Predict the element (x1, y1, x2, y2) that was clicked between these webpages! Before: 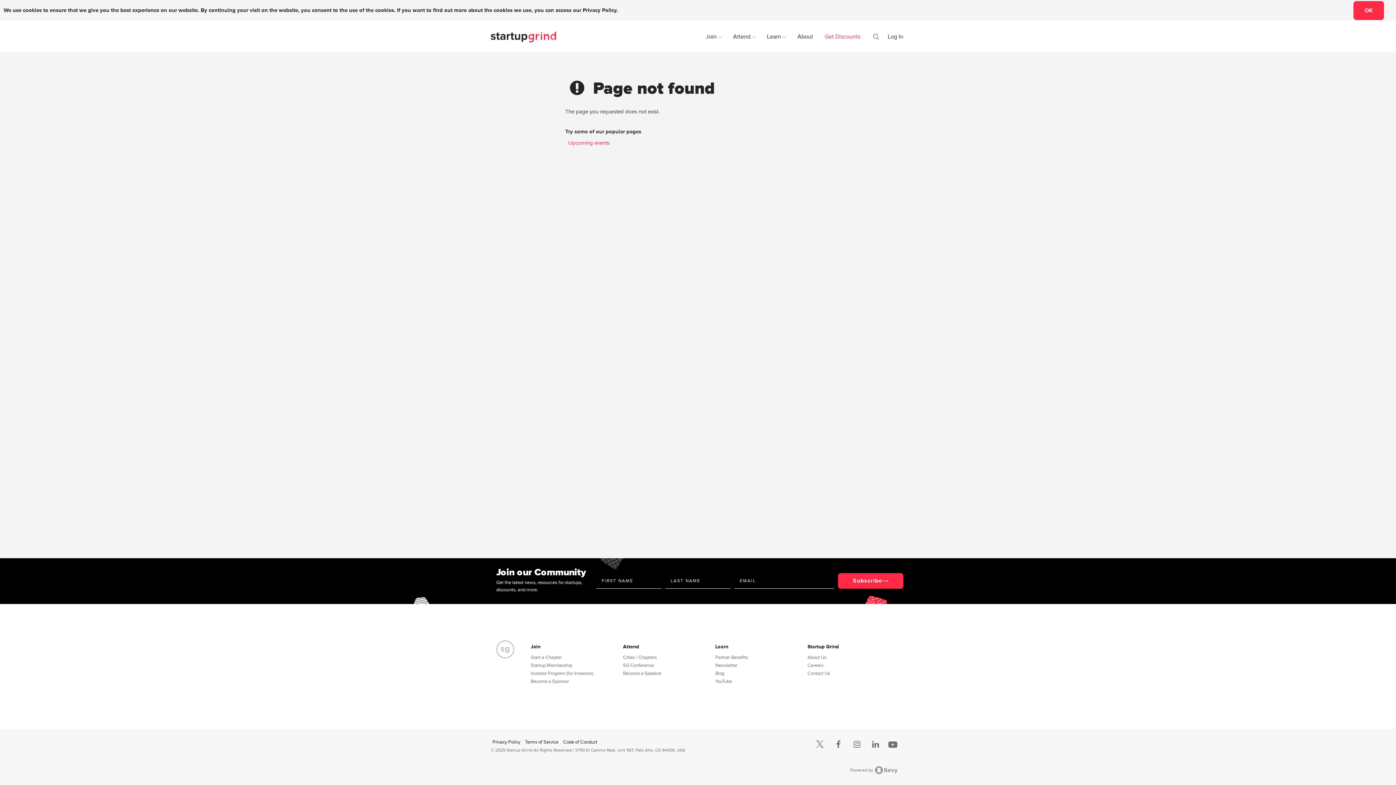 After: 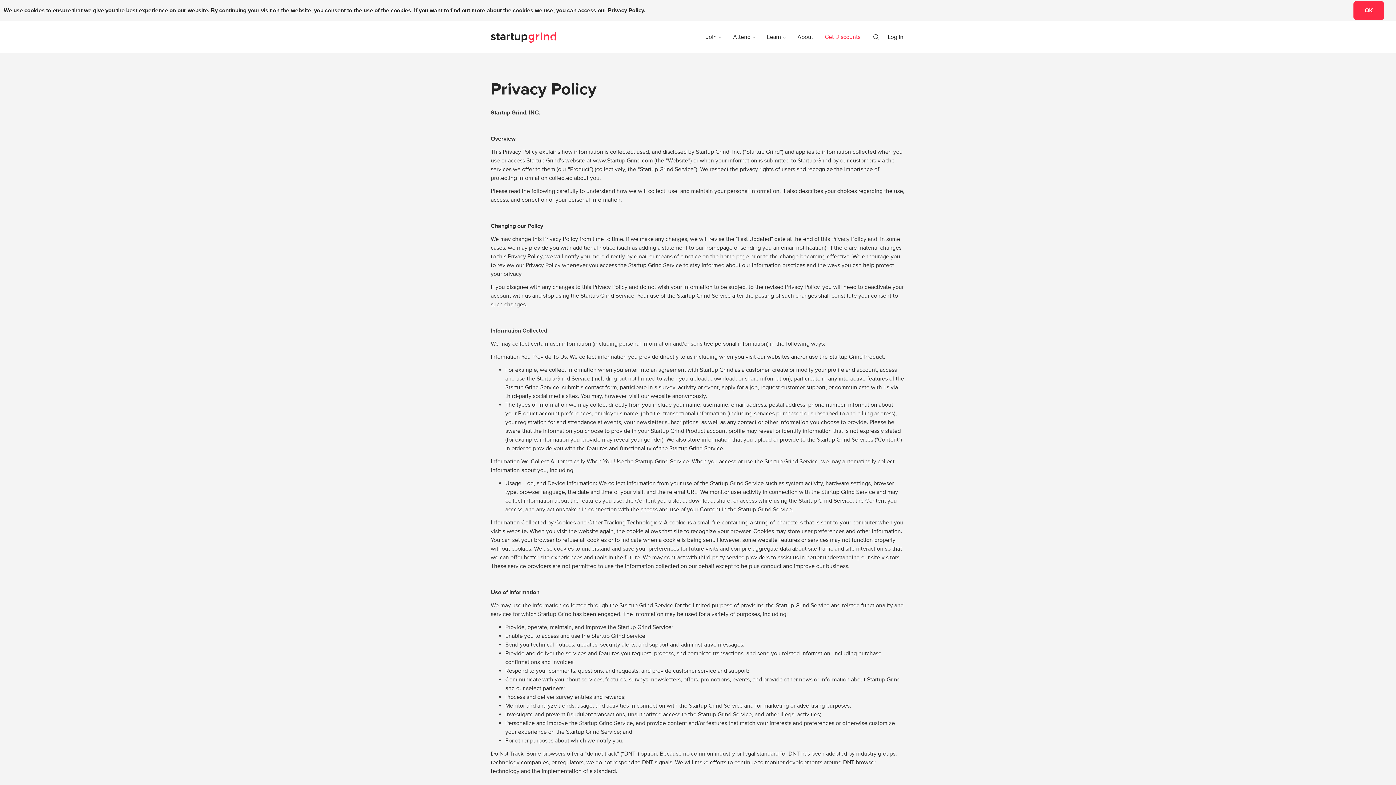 Action: label: Privacy Policy bbox: (582, 6, 616, 13)